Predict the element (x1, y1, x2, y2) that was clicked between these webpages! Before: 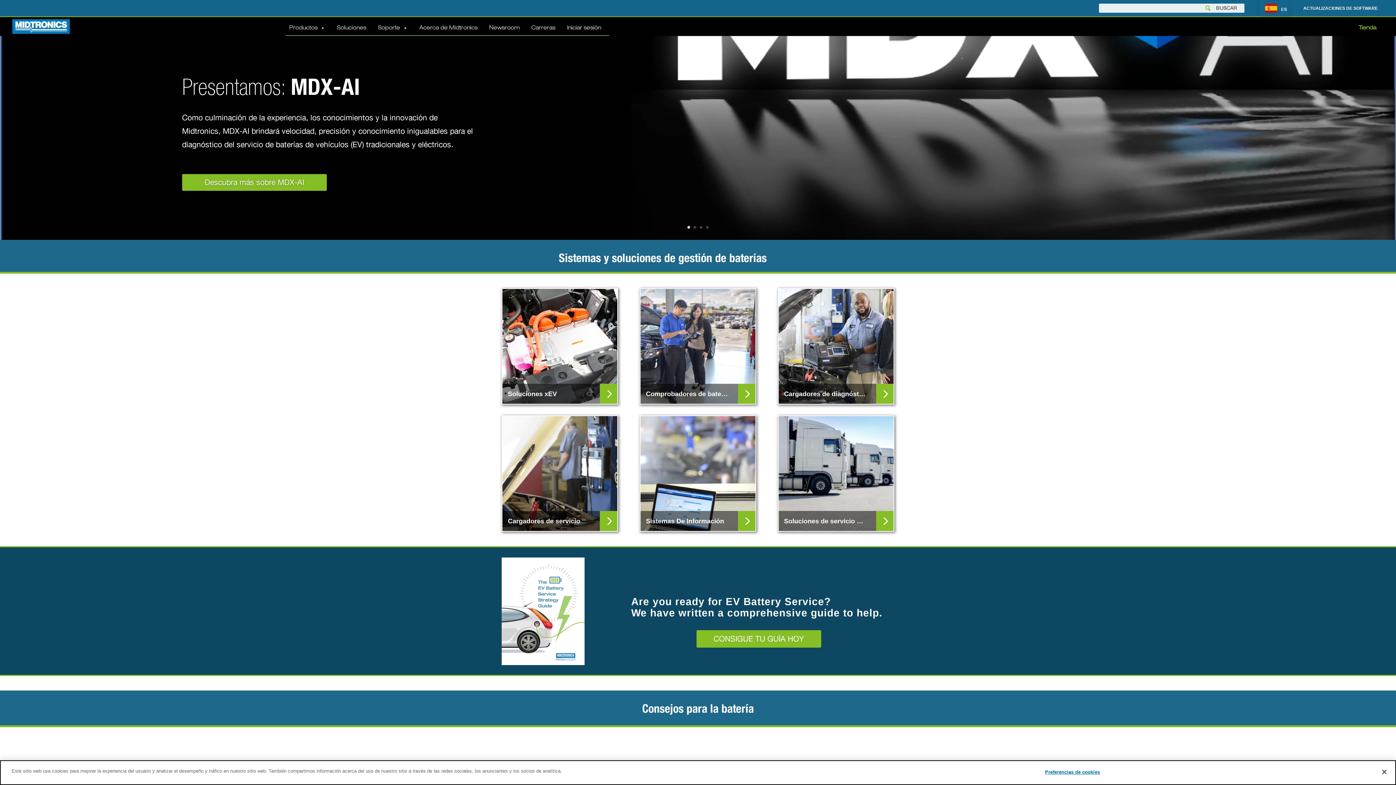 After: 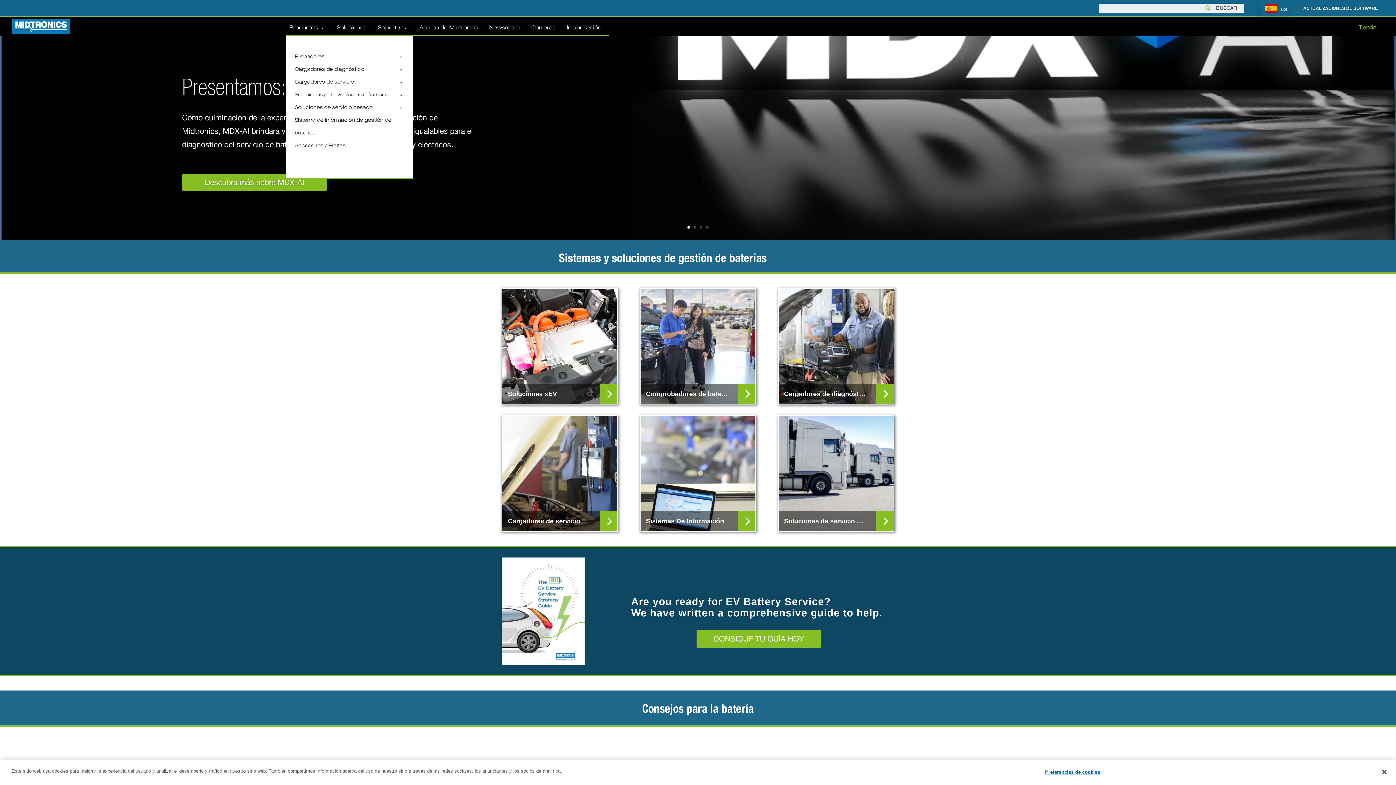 Action: bbox: (285, 21, 333, 35) label: Productos